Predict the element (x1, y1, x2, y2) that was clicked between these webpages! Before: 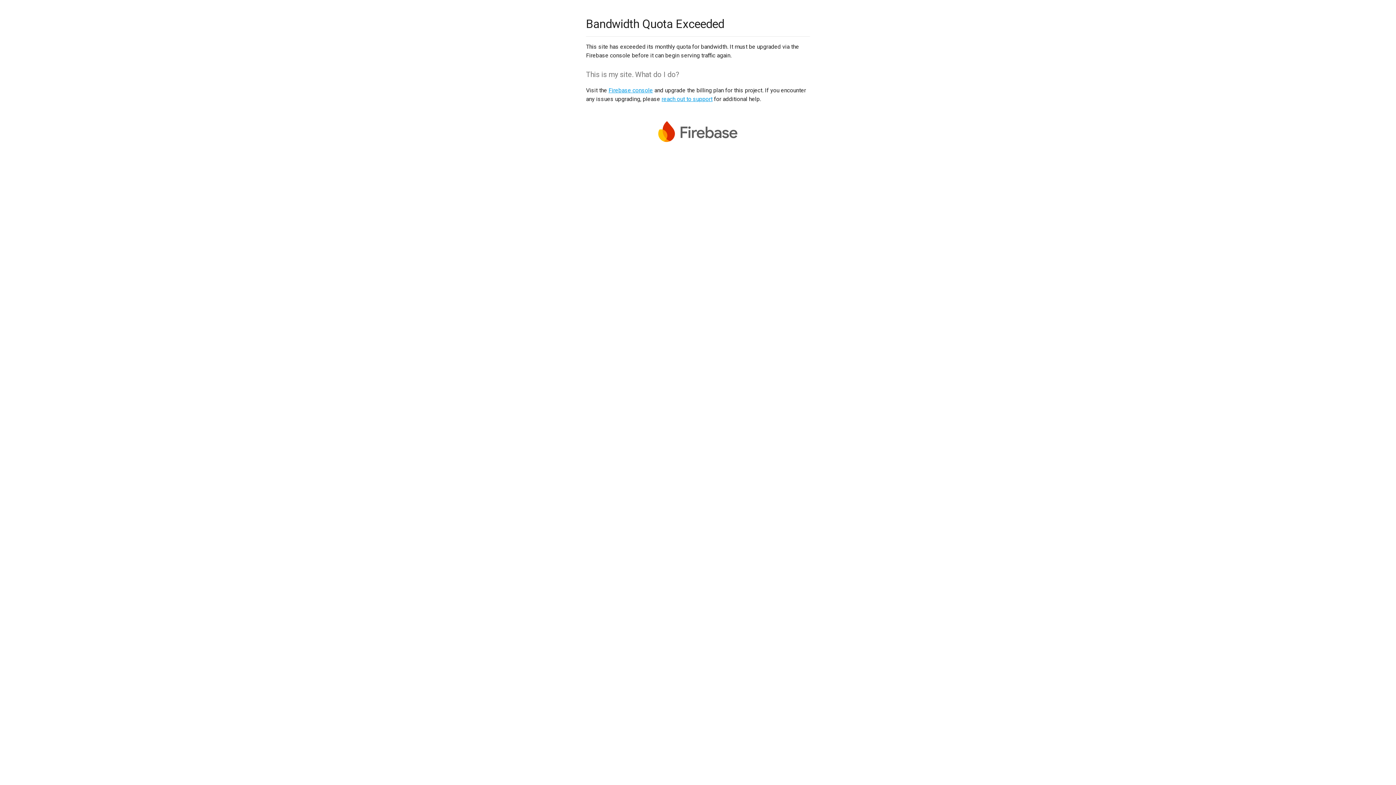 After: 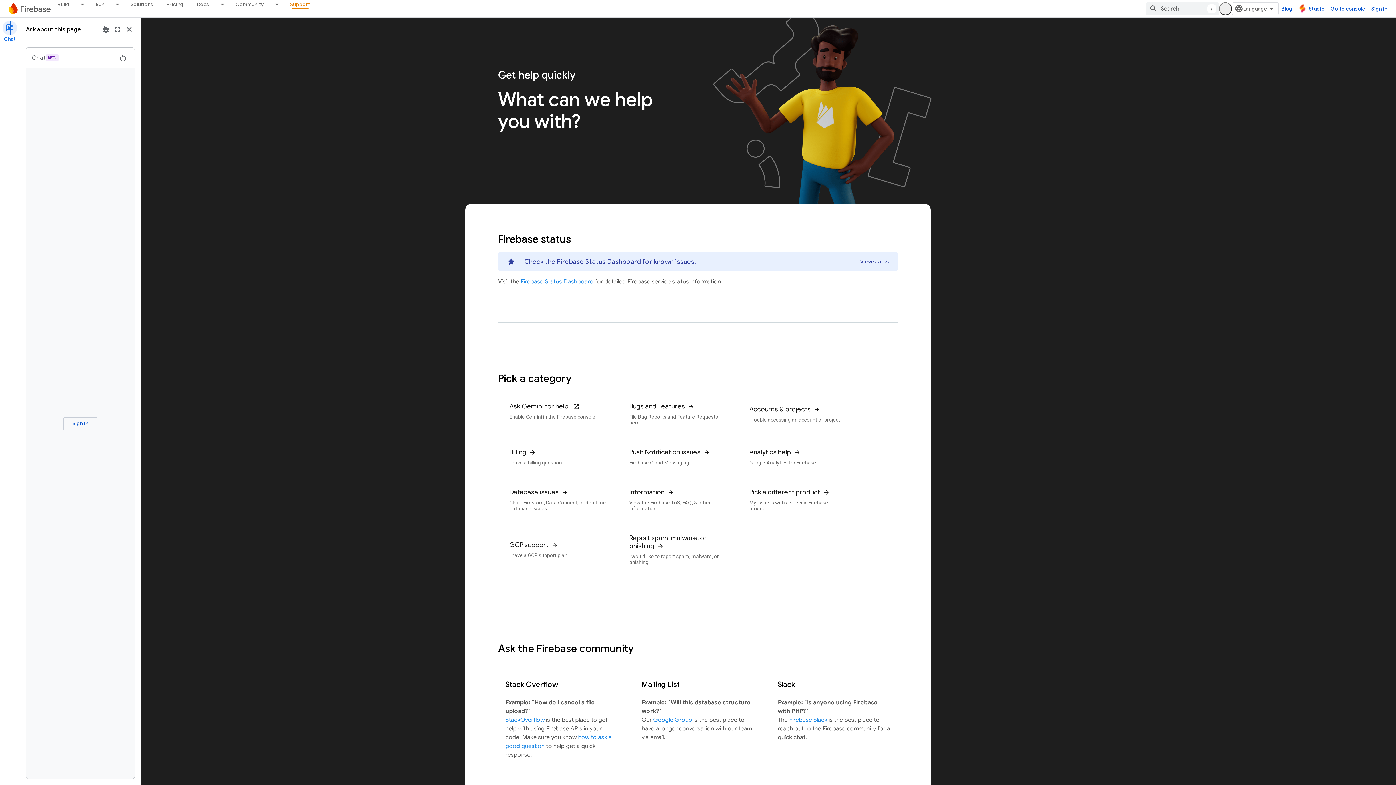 Action: bbox: (661, 95, 712, 102) label: reach out to support